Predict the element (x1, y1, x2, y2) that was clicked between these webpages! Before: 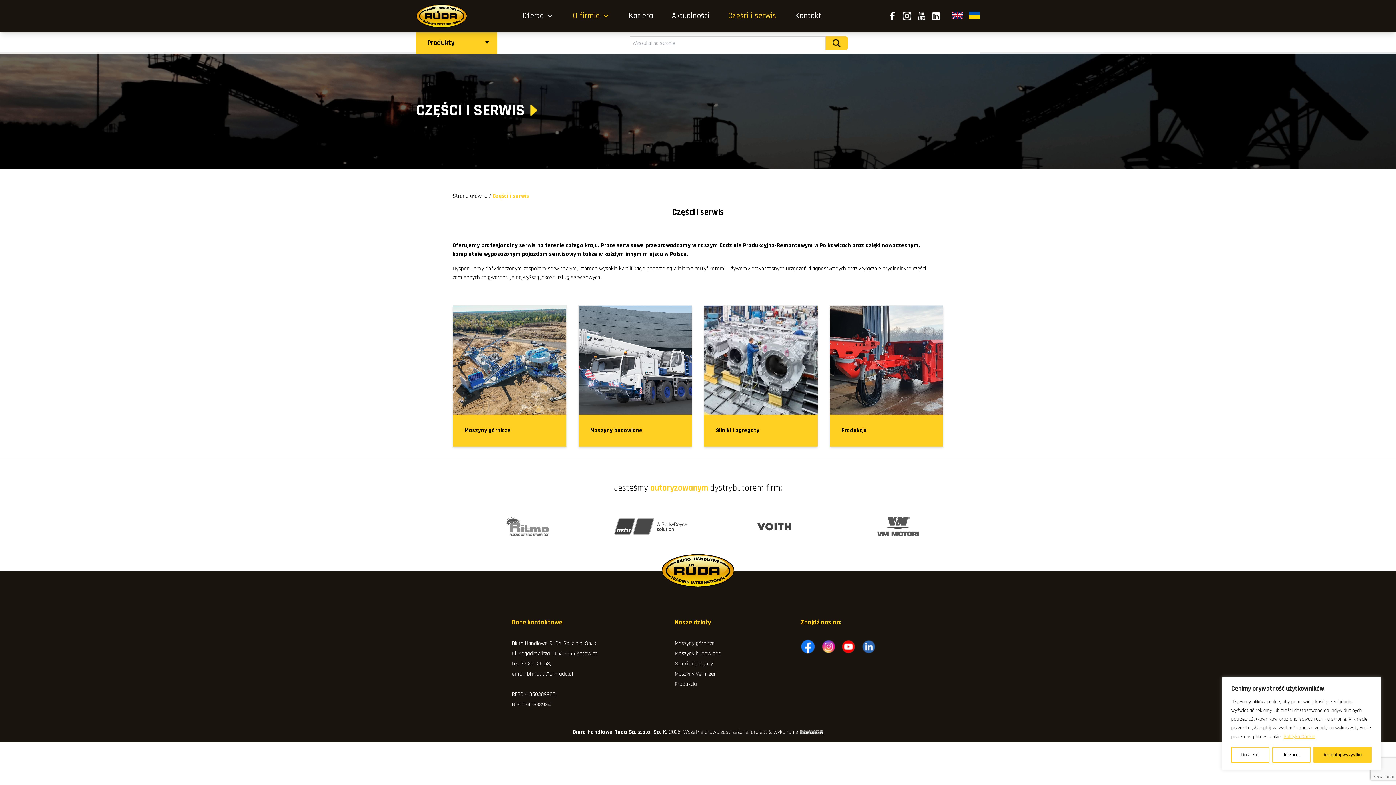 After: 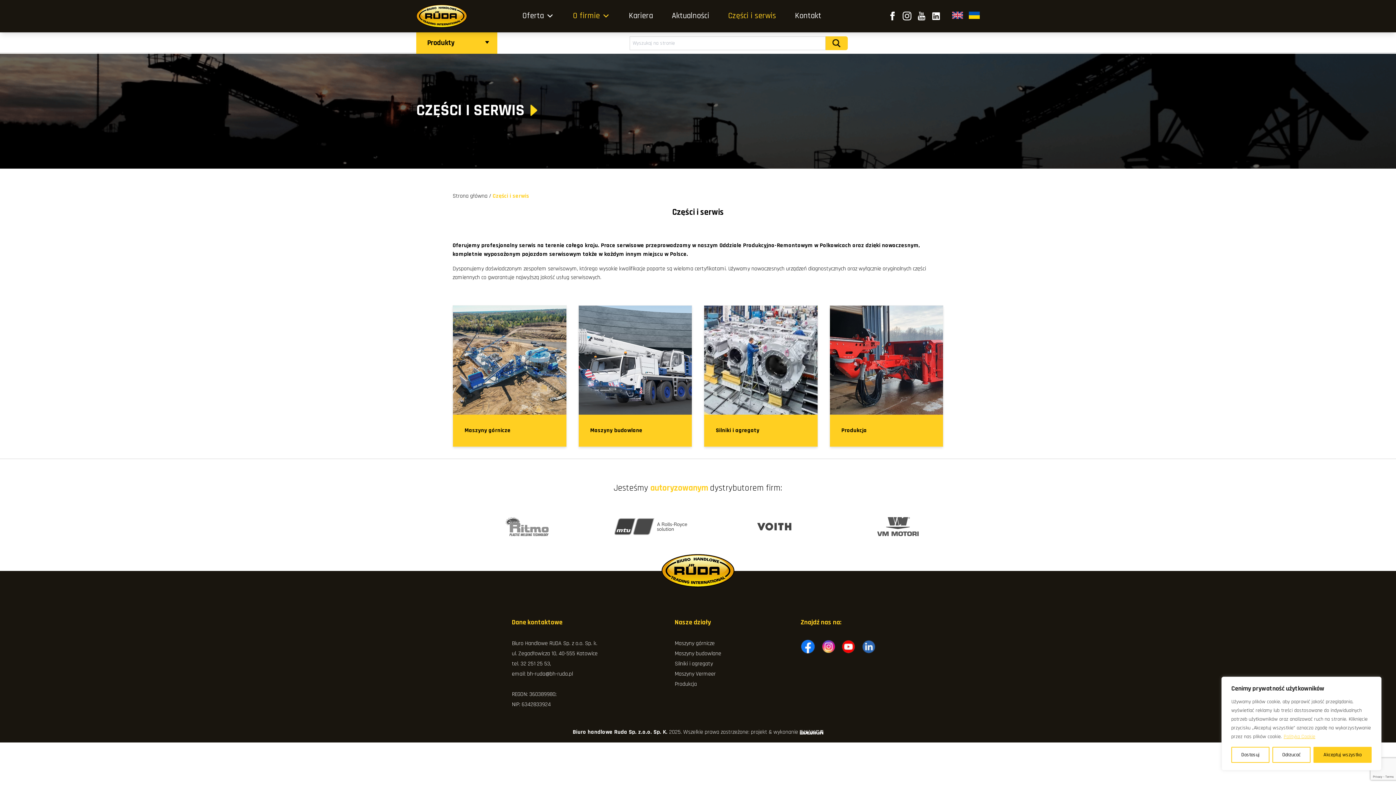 Action: bbox: (724, 8, 780, 23) label: Części i serwis